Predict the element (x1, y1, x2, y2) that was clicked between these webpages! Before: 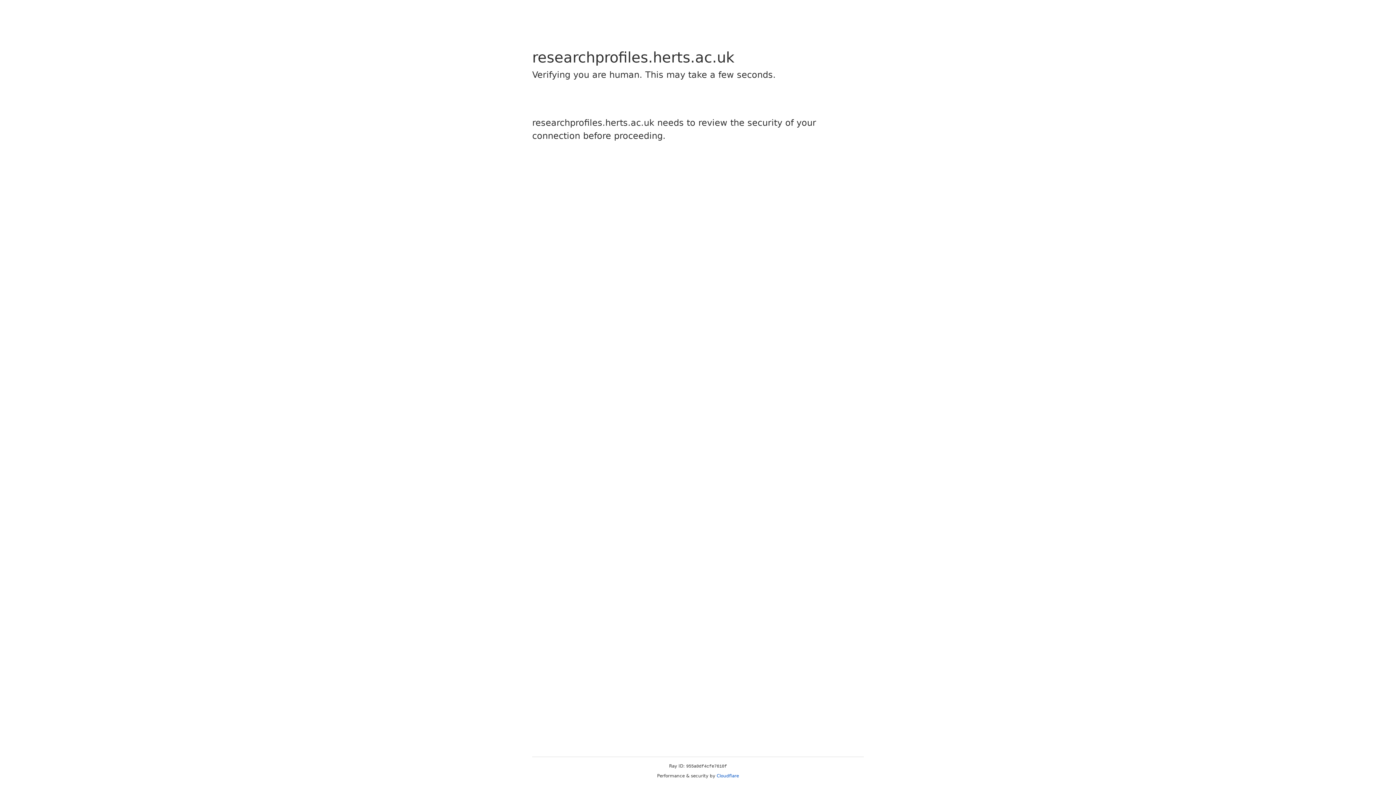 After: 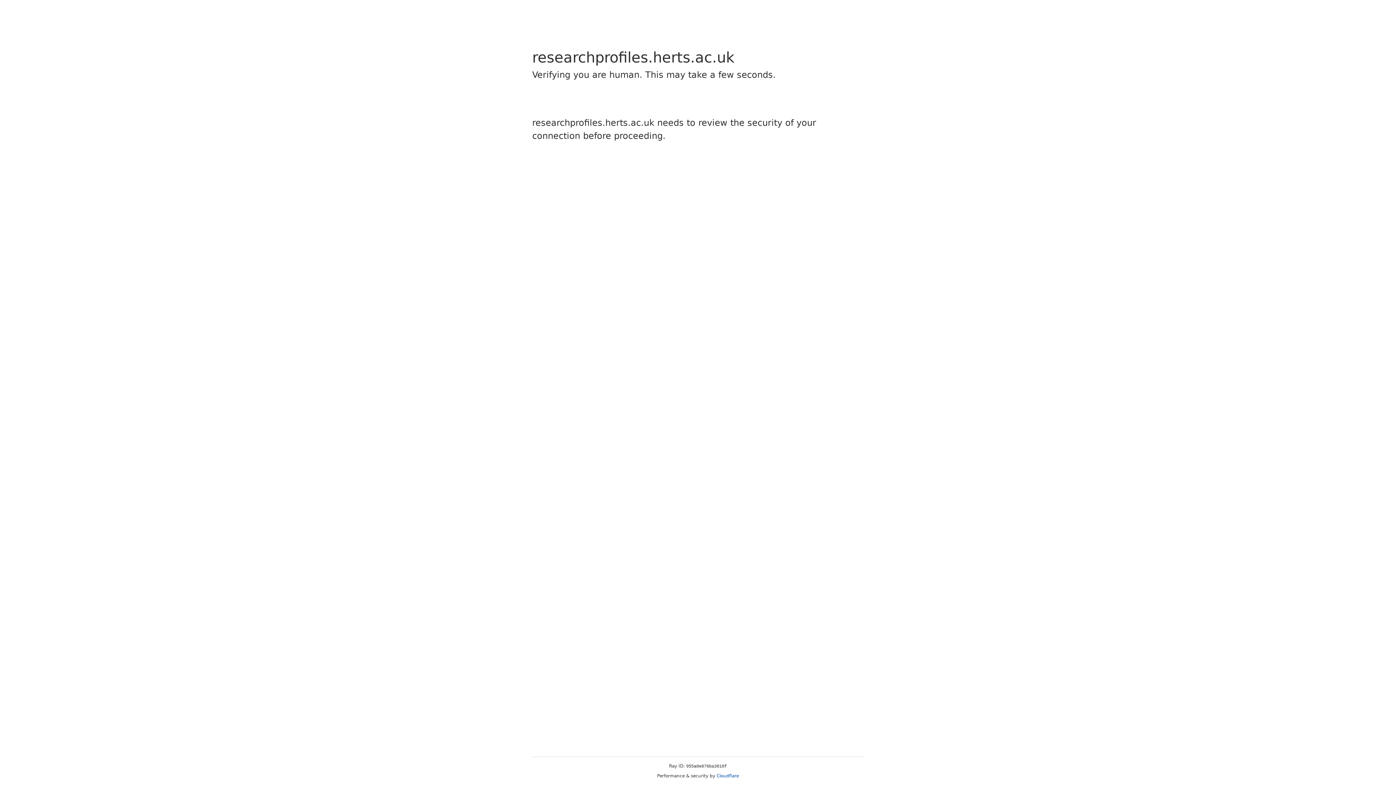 Action: bbox: (716, 773, 739, 778) label: Cloudflare